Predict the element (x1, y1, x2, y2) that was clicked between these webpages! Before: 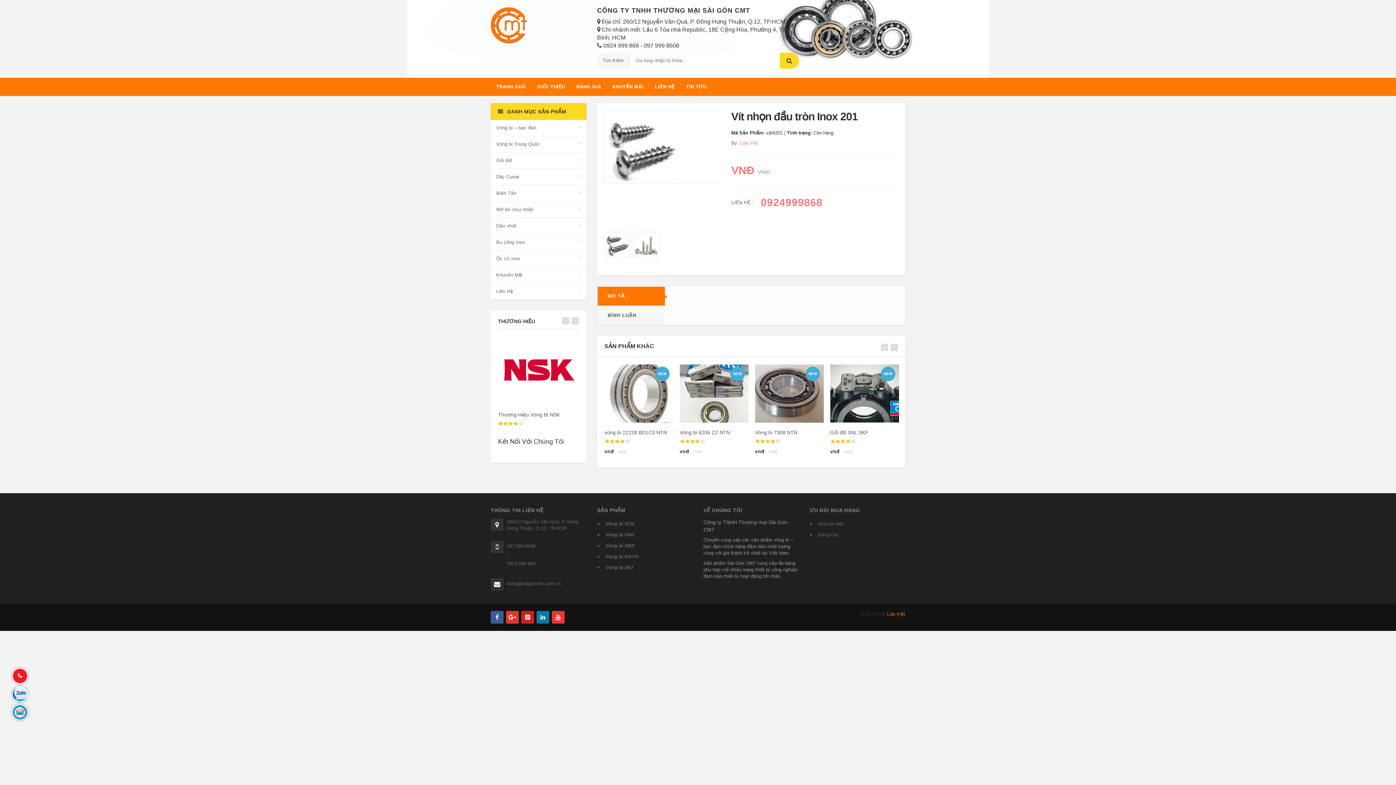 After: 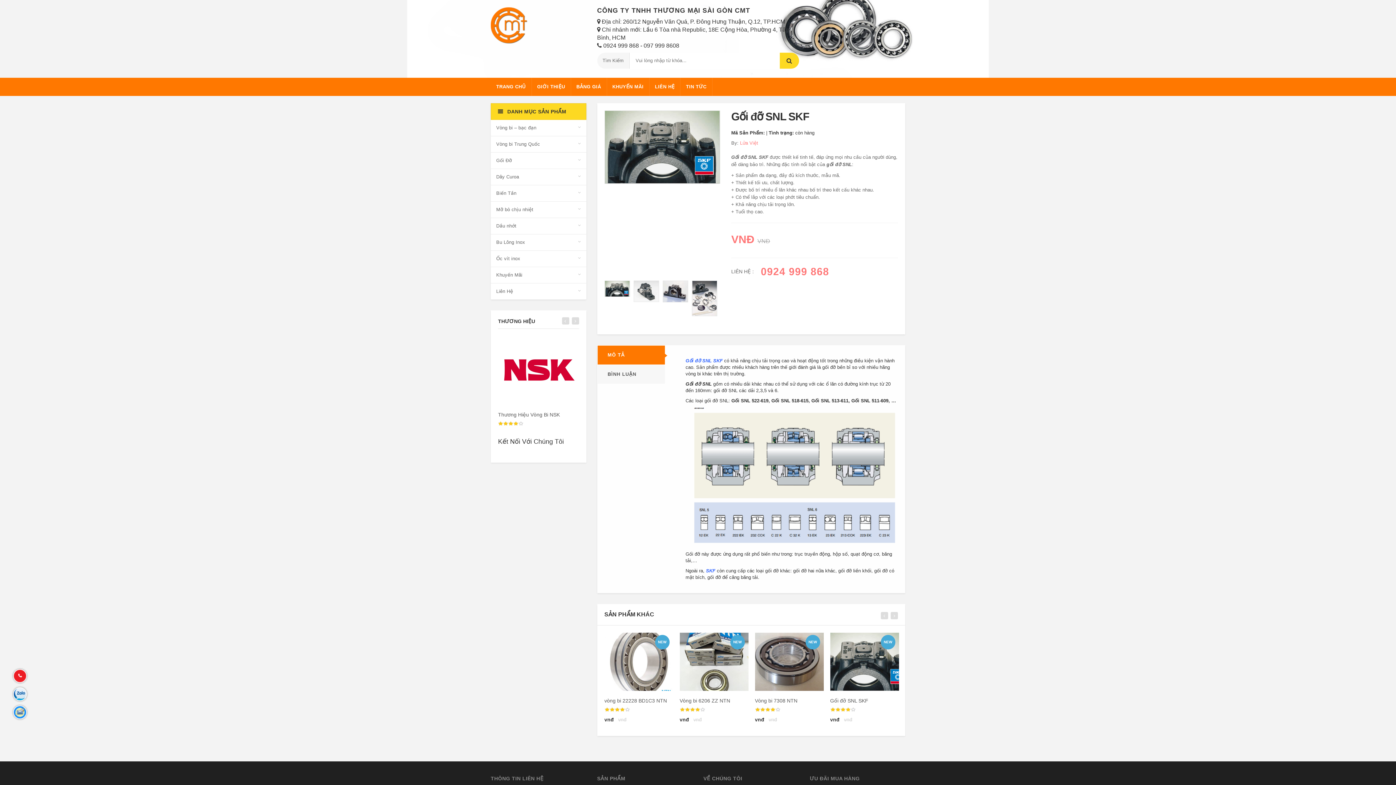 Action: bbox: (860, 366, 872, 378)